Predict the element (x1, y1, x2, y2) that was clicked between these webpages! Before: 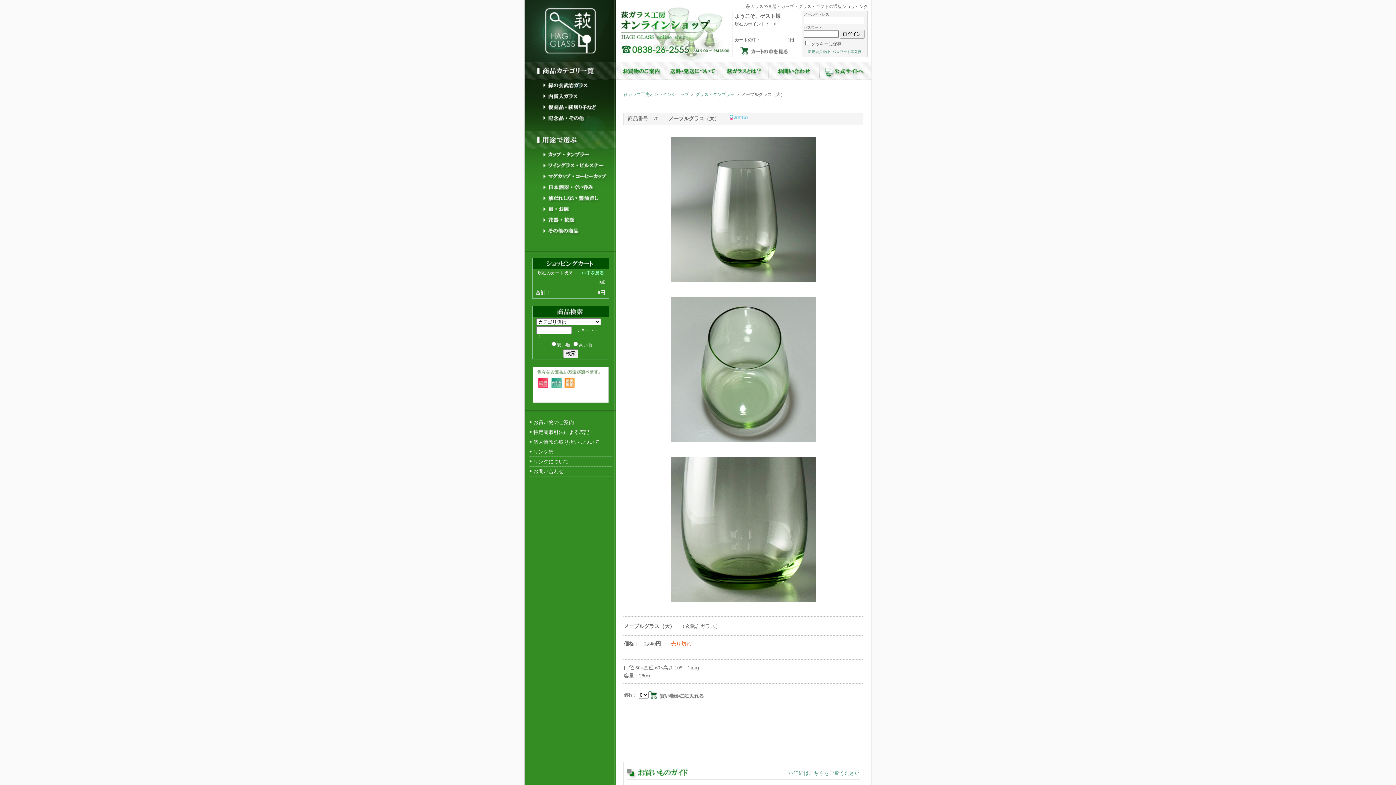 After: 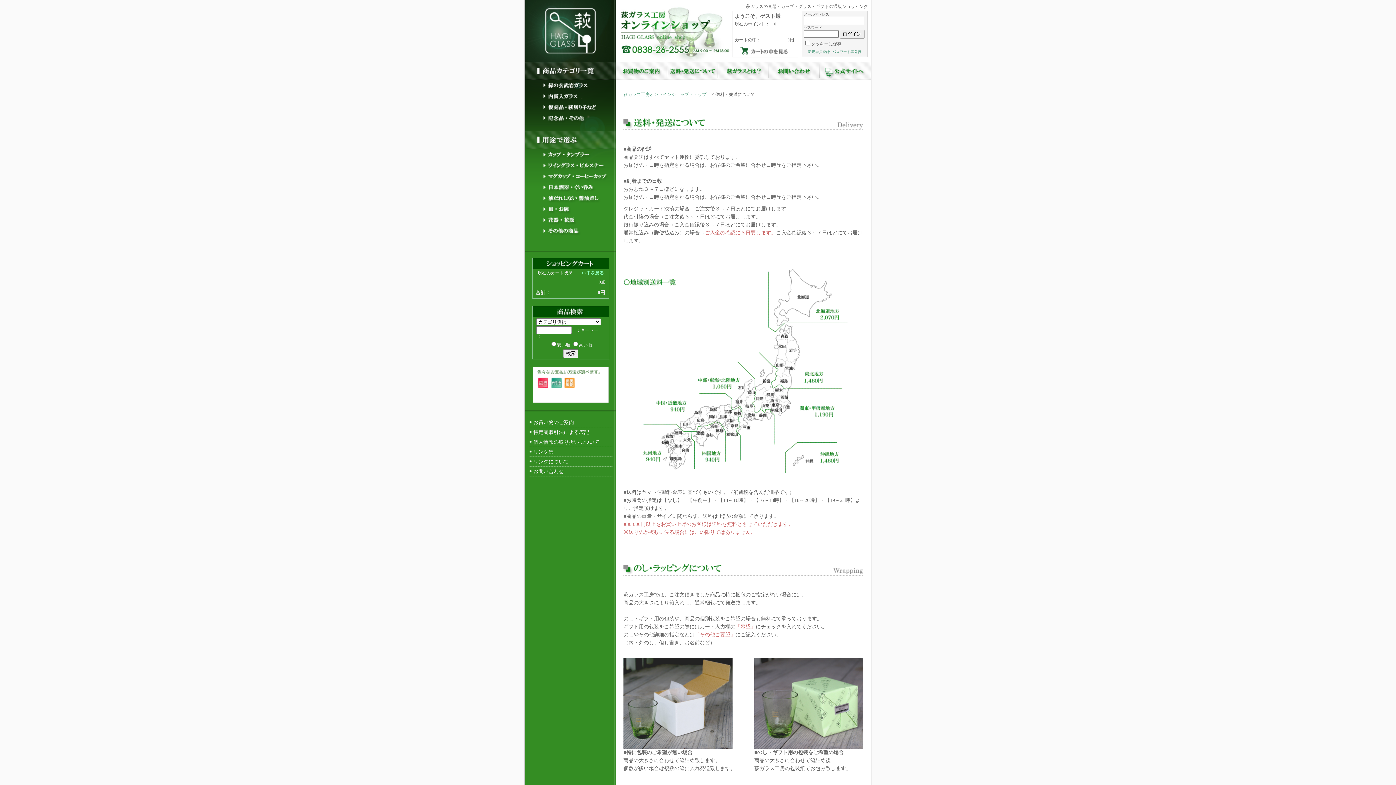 Action: bbox: (667, 74, 718, 81)